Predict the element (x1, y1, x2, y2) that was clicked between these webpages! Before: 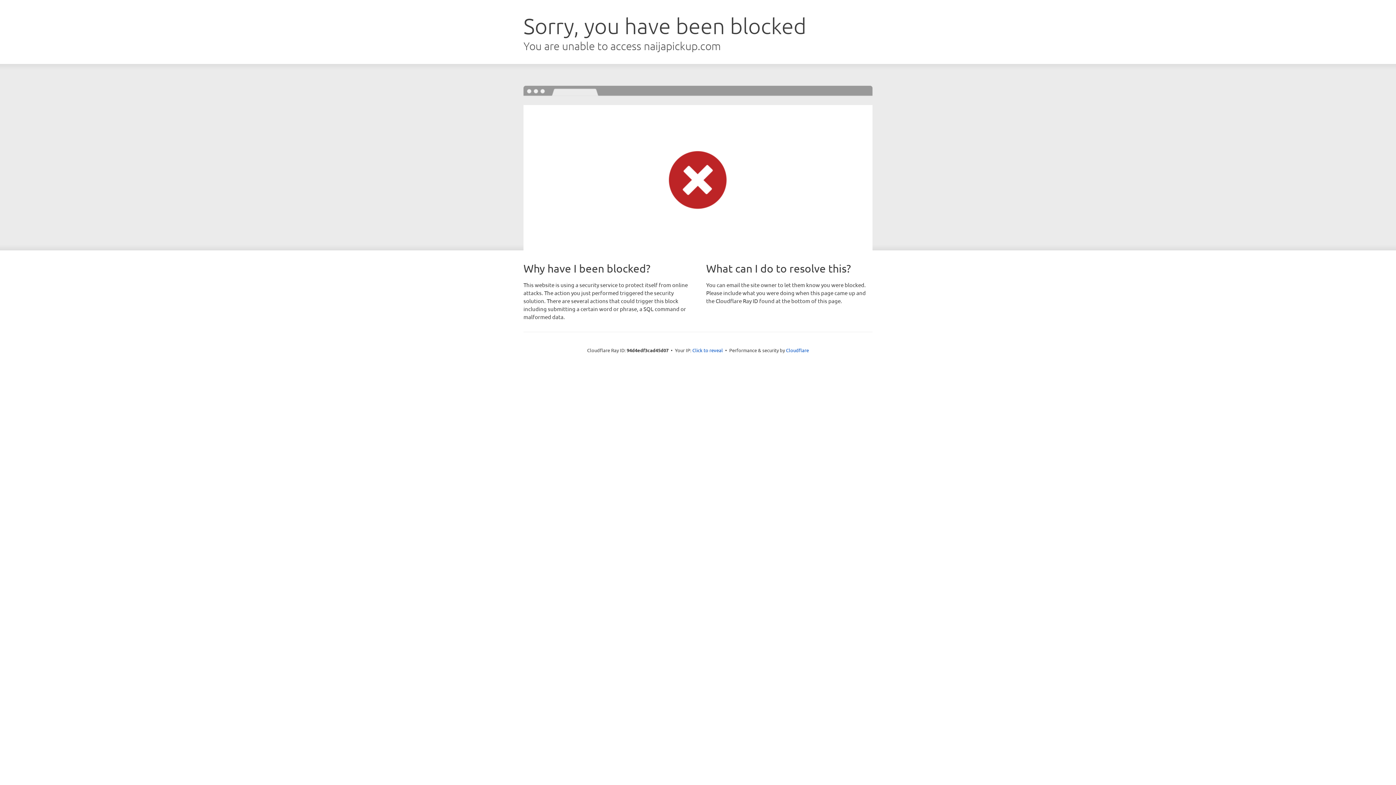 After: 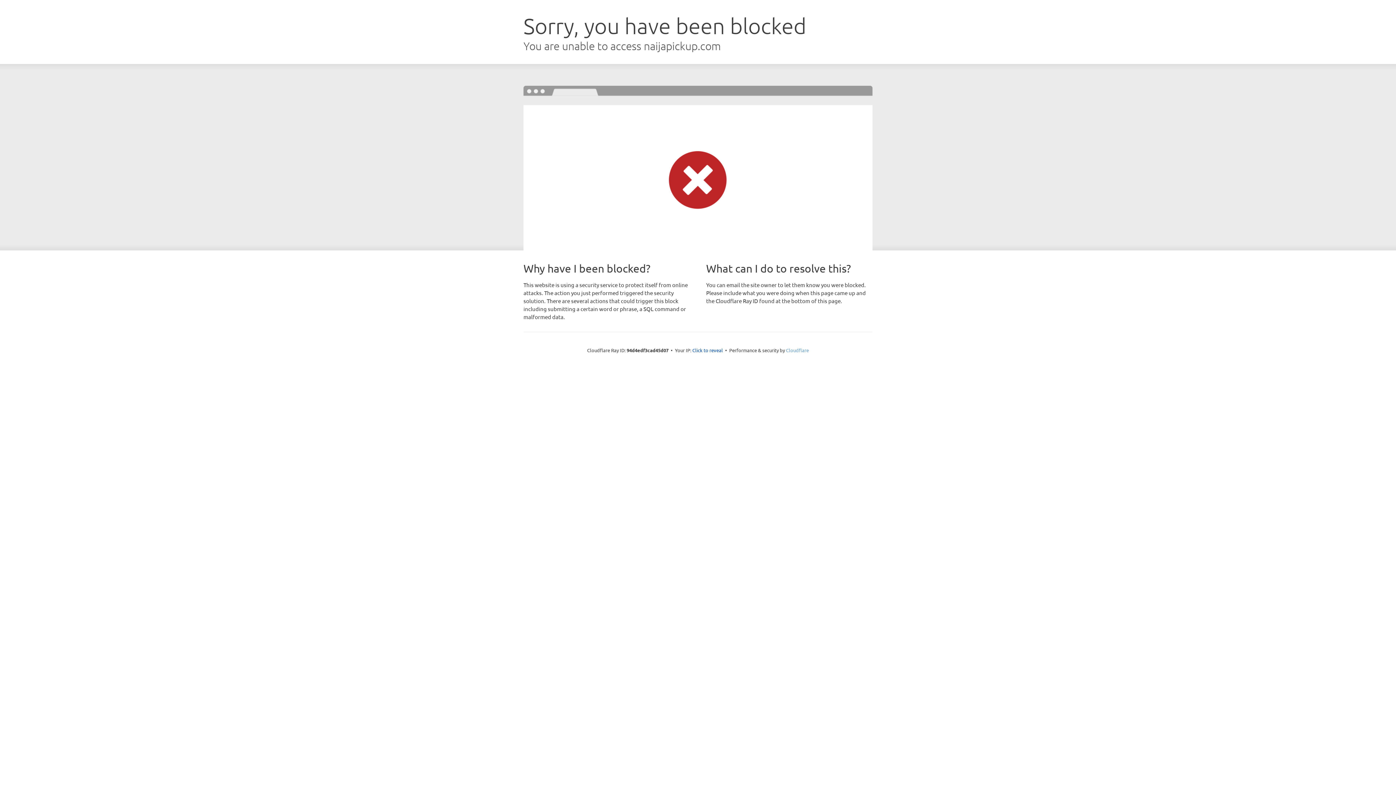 Action: label: Cloudflare bbox: (786, 347, 809, 353)